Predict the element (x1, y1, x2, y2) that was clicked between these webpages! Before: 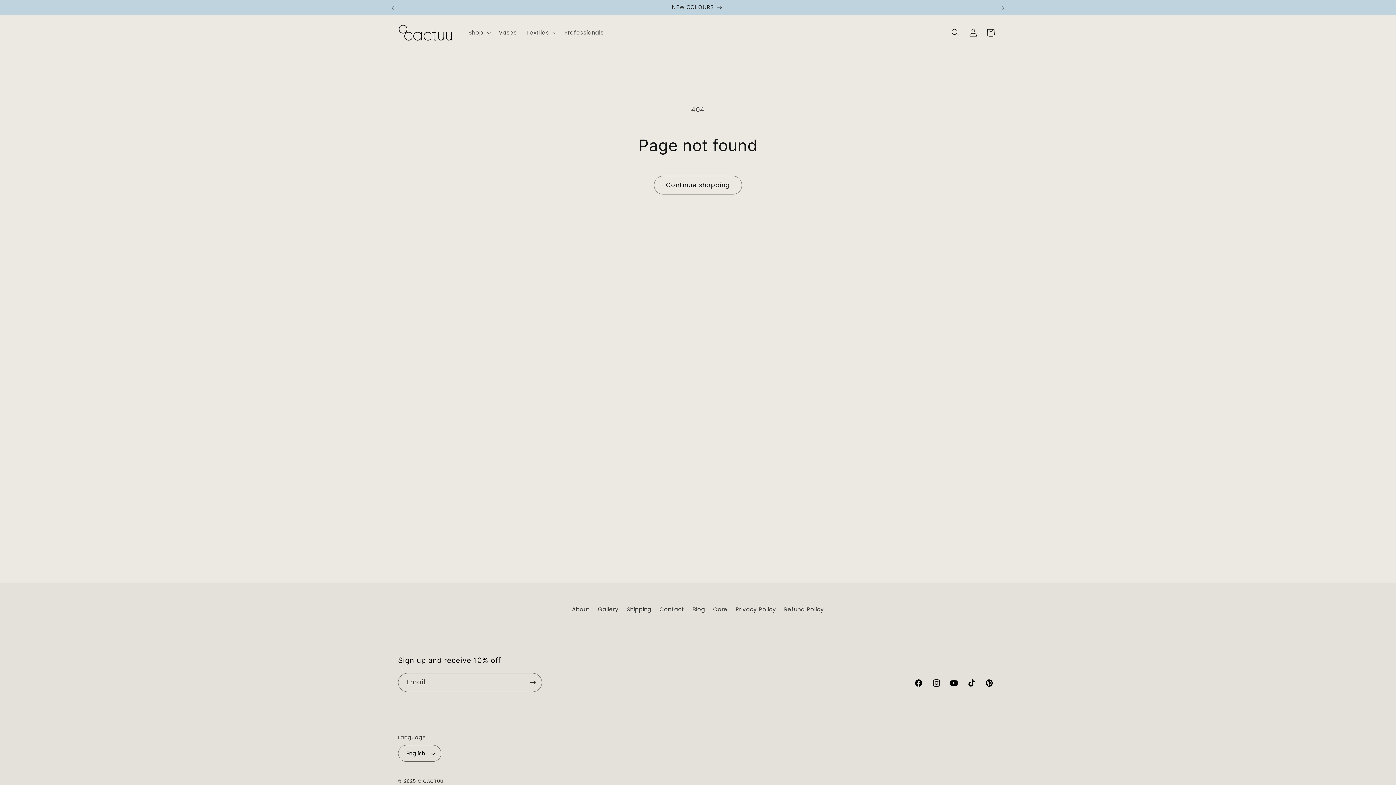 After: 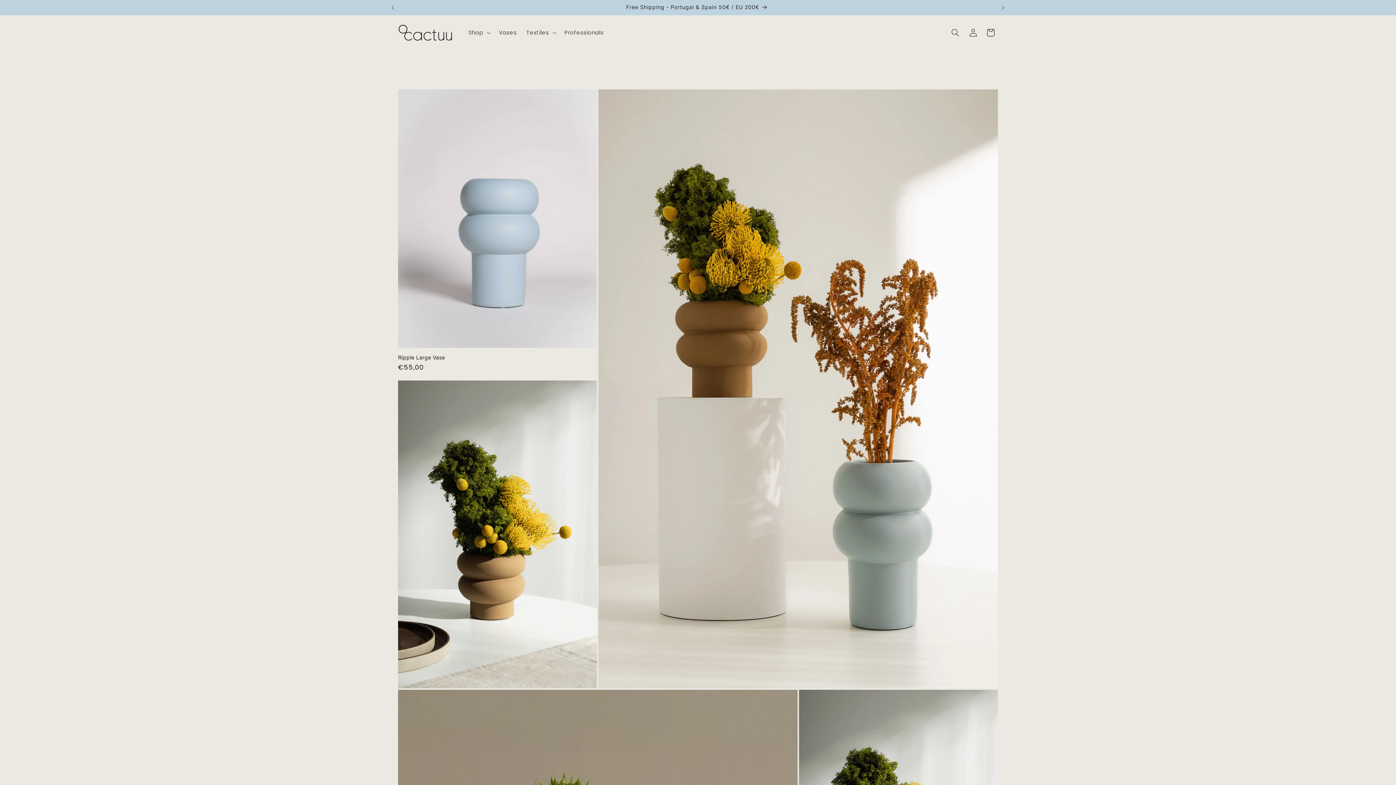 Action: label: Gallery bbox: (598, 603, 618, 612)